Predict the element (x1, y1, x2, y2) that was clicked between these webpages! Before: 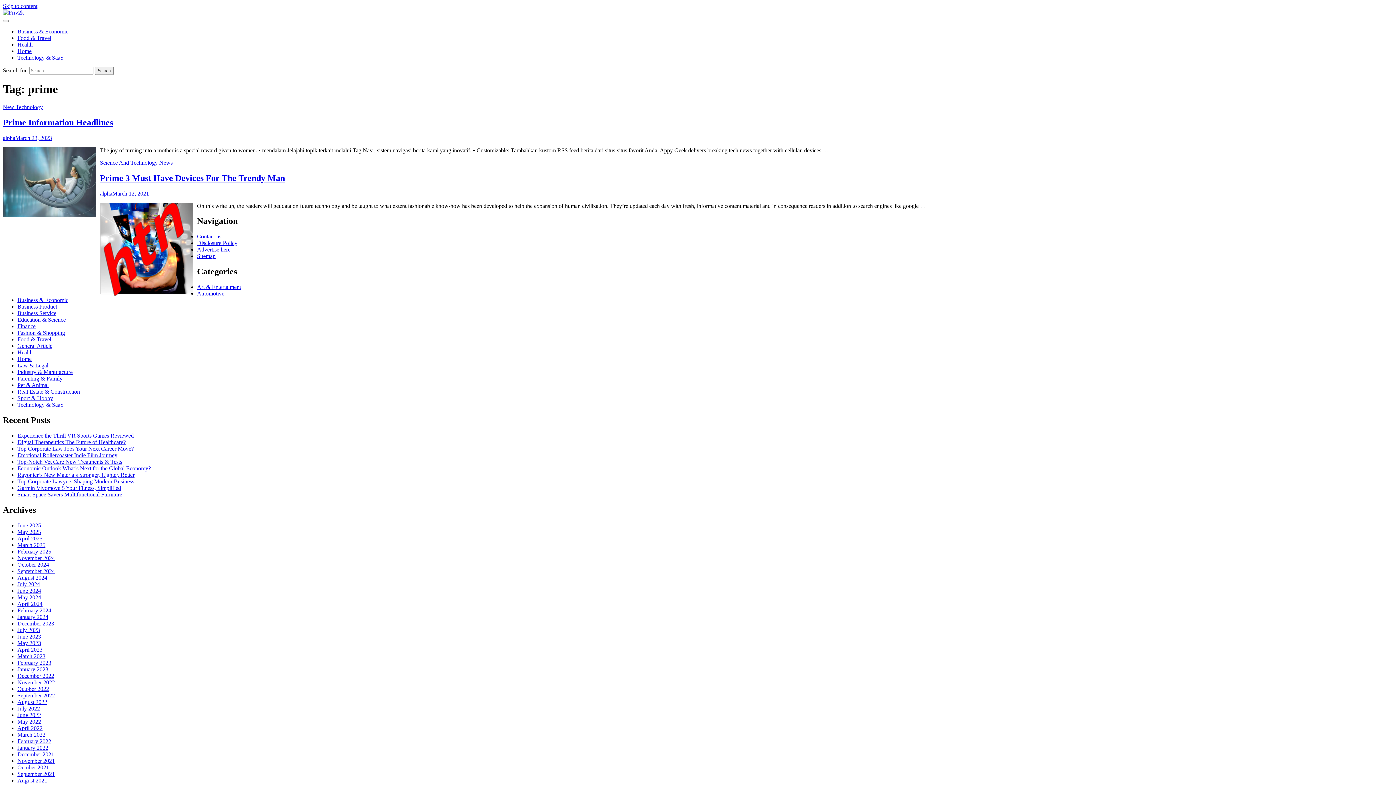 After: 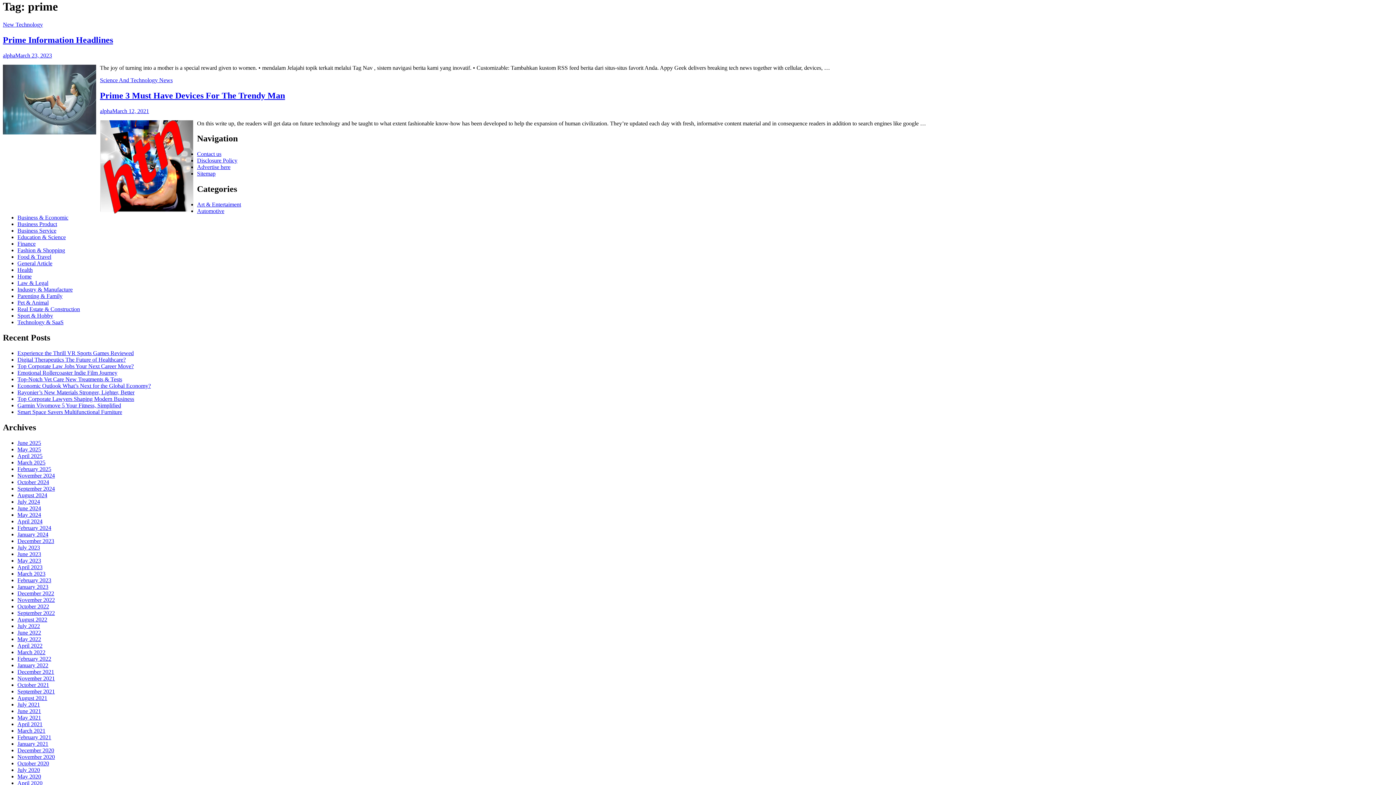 Action: label: Skip to content bbox: (2, 2, 37, 9)